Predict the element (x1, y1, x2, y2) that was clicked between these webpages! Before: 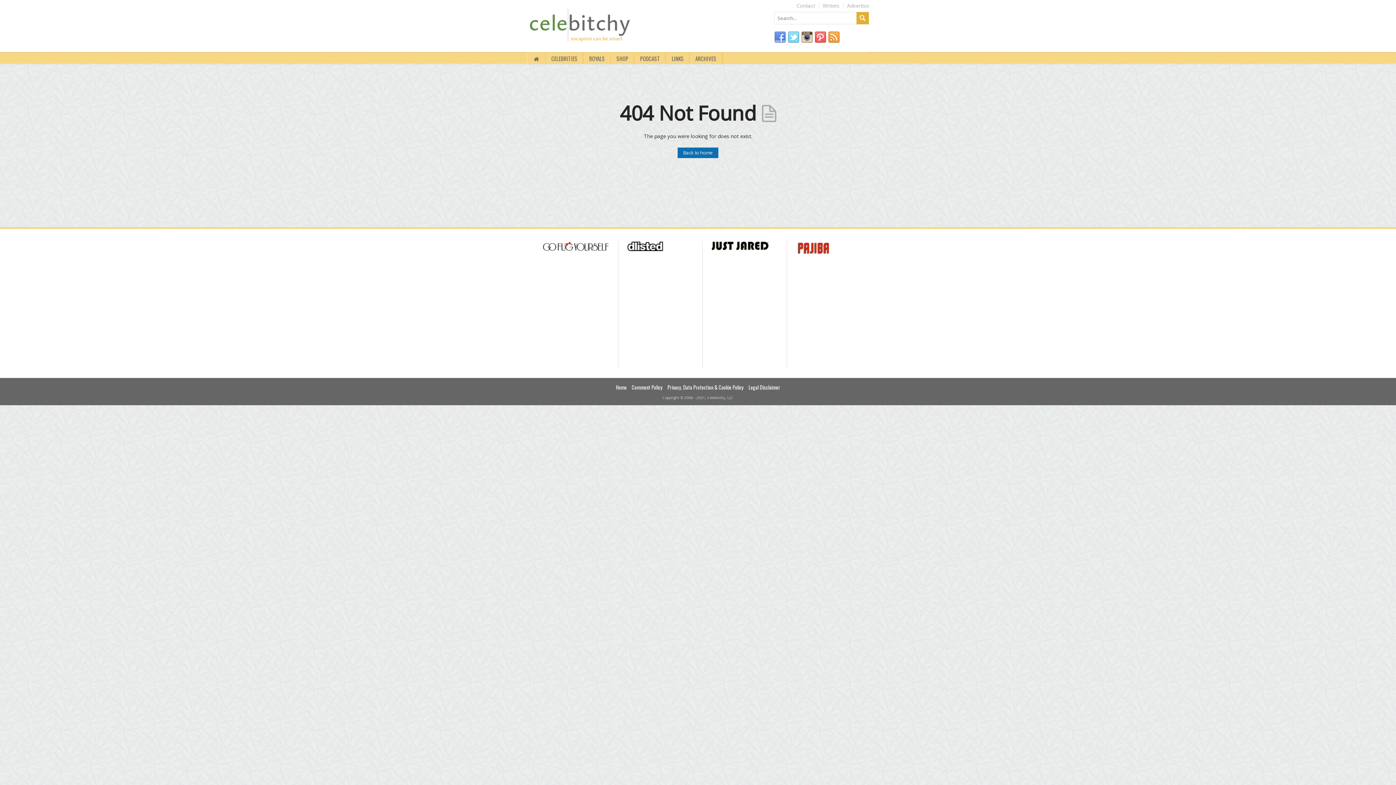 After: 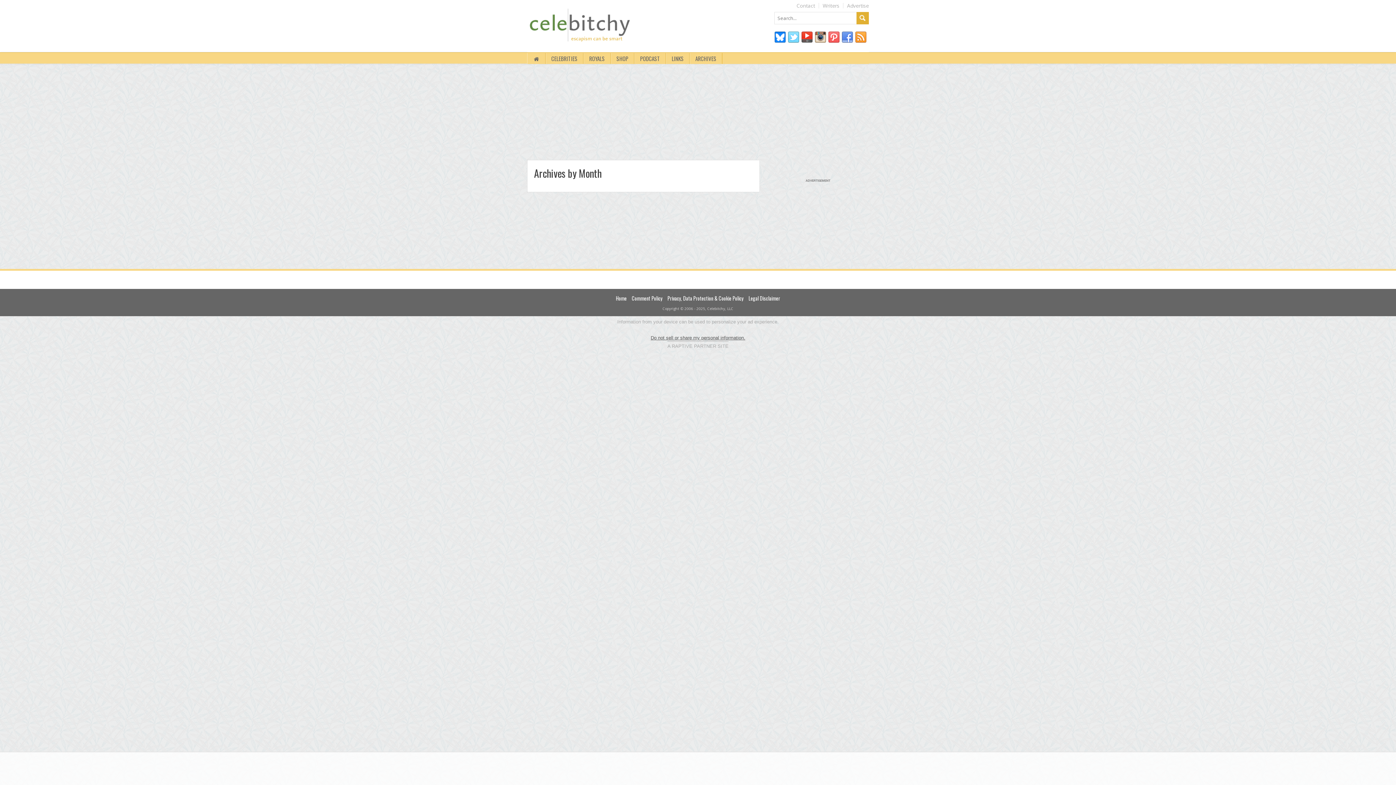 Action: bbox: (689, 53, 722, 64) label: ARCHIVES